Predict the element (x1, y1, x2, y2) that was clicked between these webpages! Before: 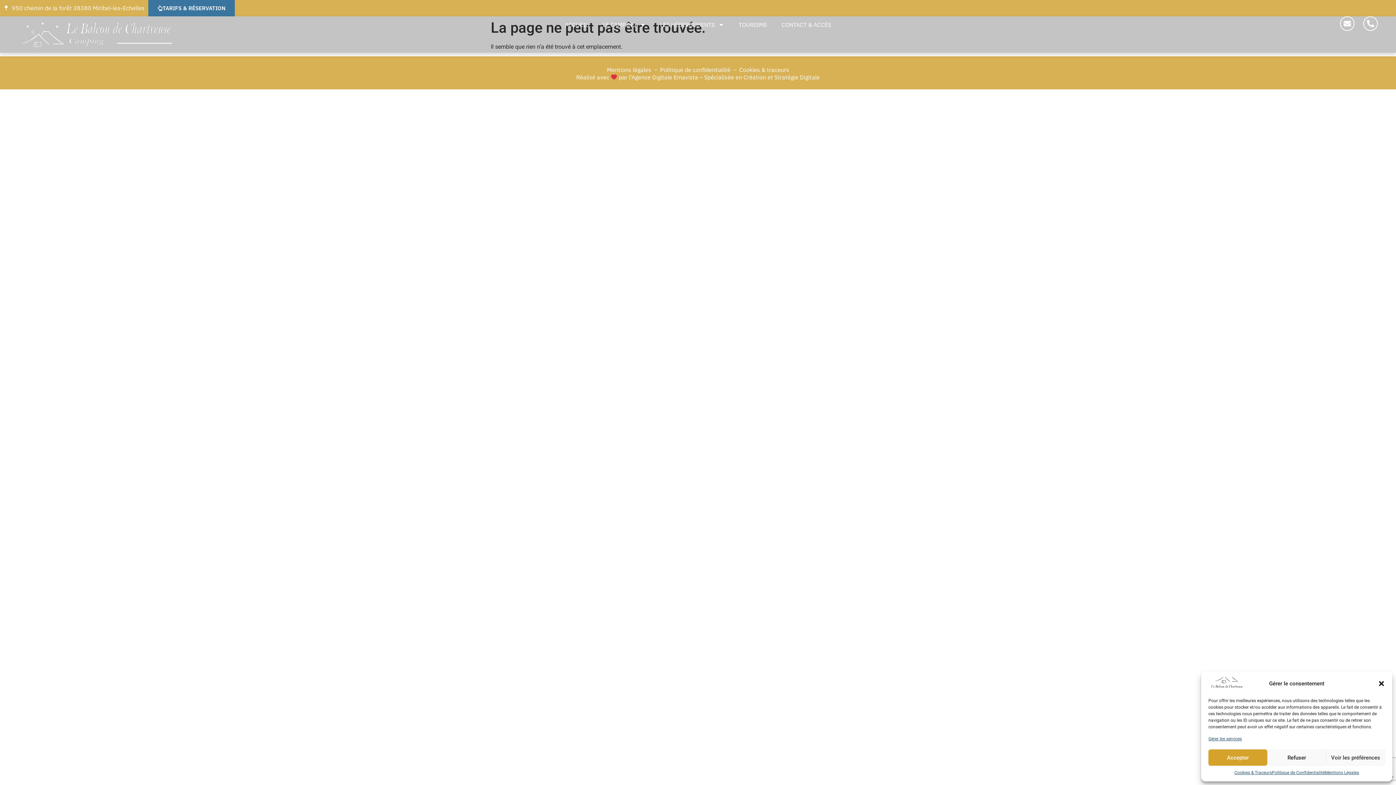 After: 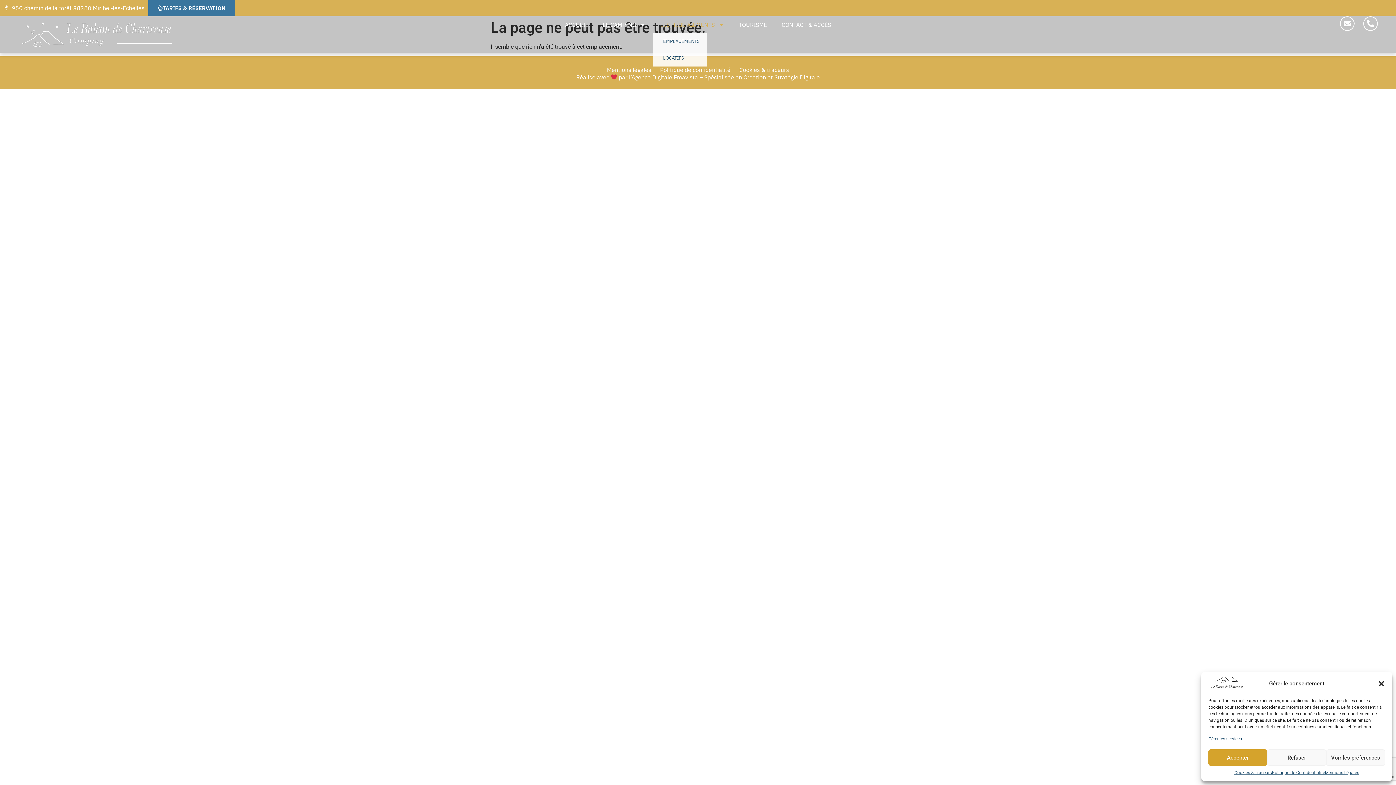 Action: bbox: (653, 16, 731, 33) label: LES HÉBERGEMENTS